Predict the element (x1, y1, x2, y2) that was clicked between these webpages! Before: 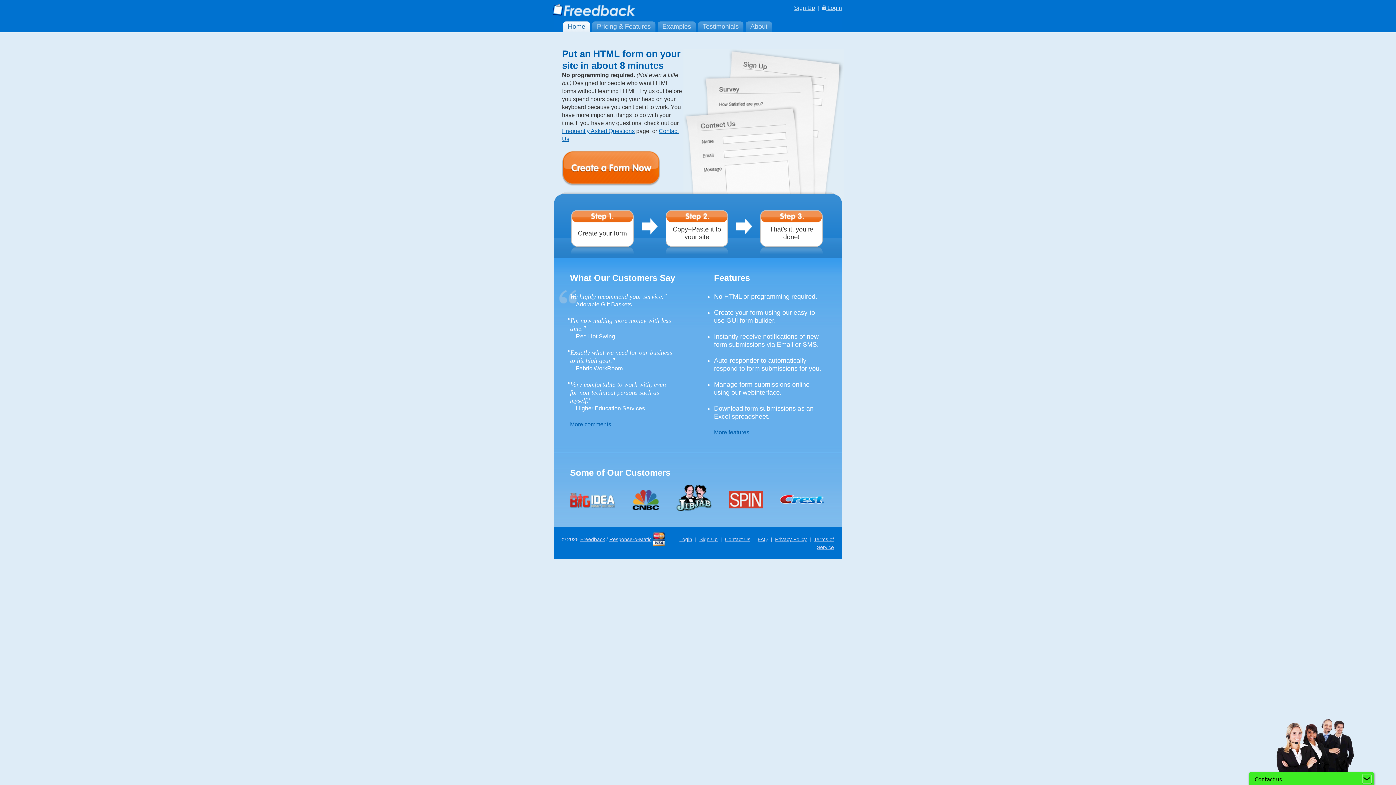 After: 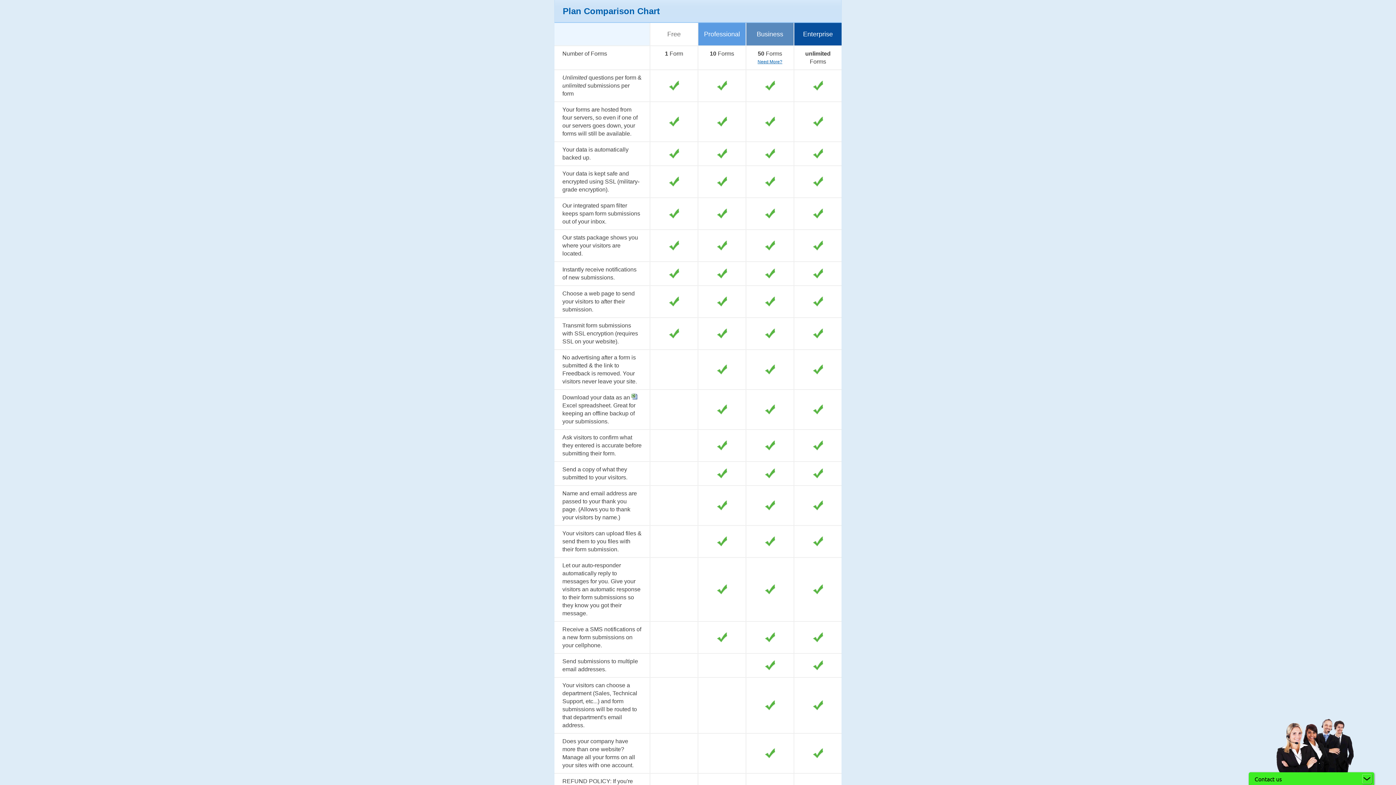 Action: label: More features bbox: (714, 429, 749, 435)